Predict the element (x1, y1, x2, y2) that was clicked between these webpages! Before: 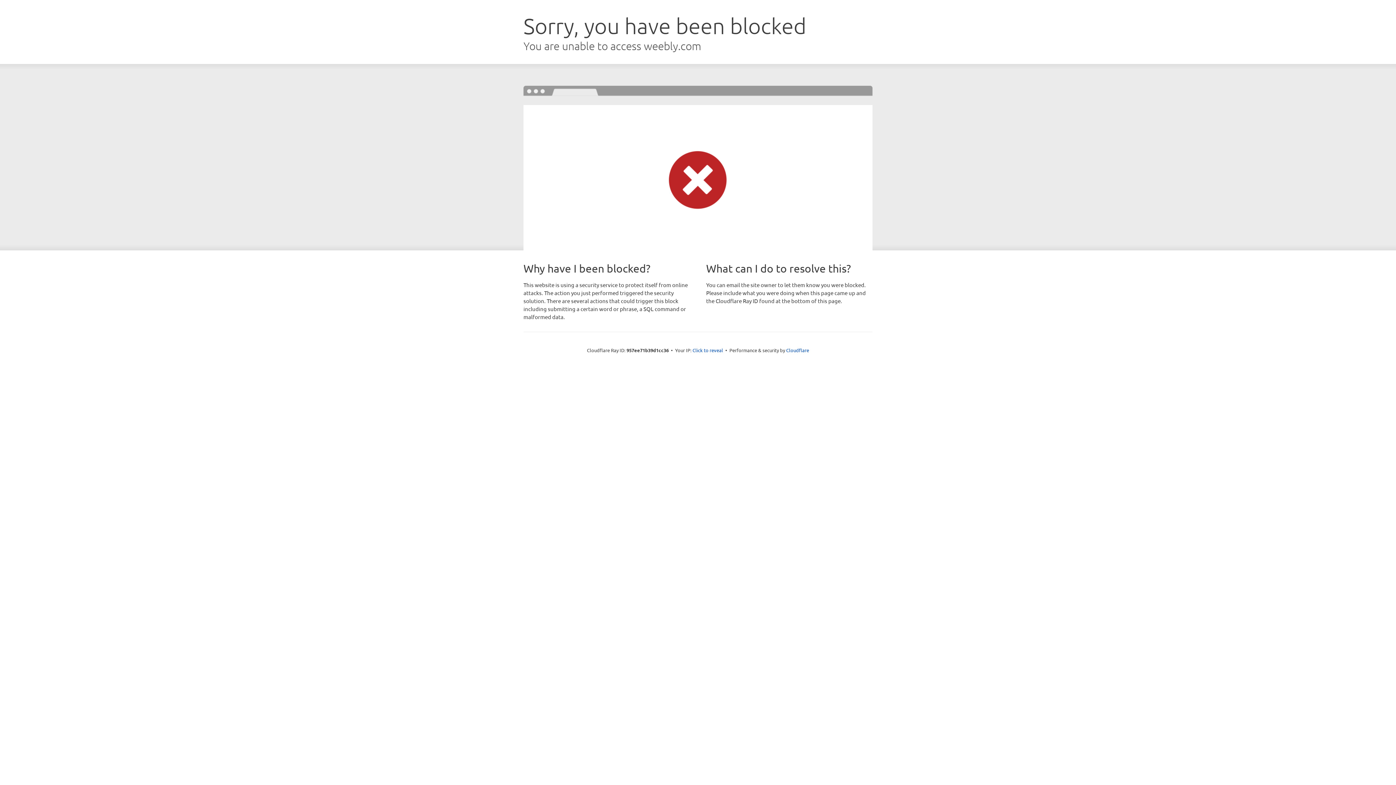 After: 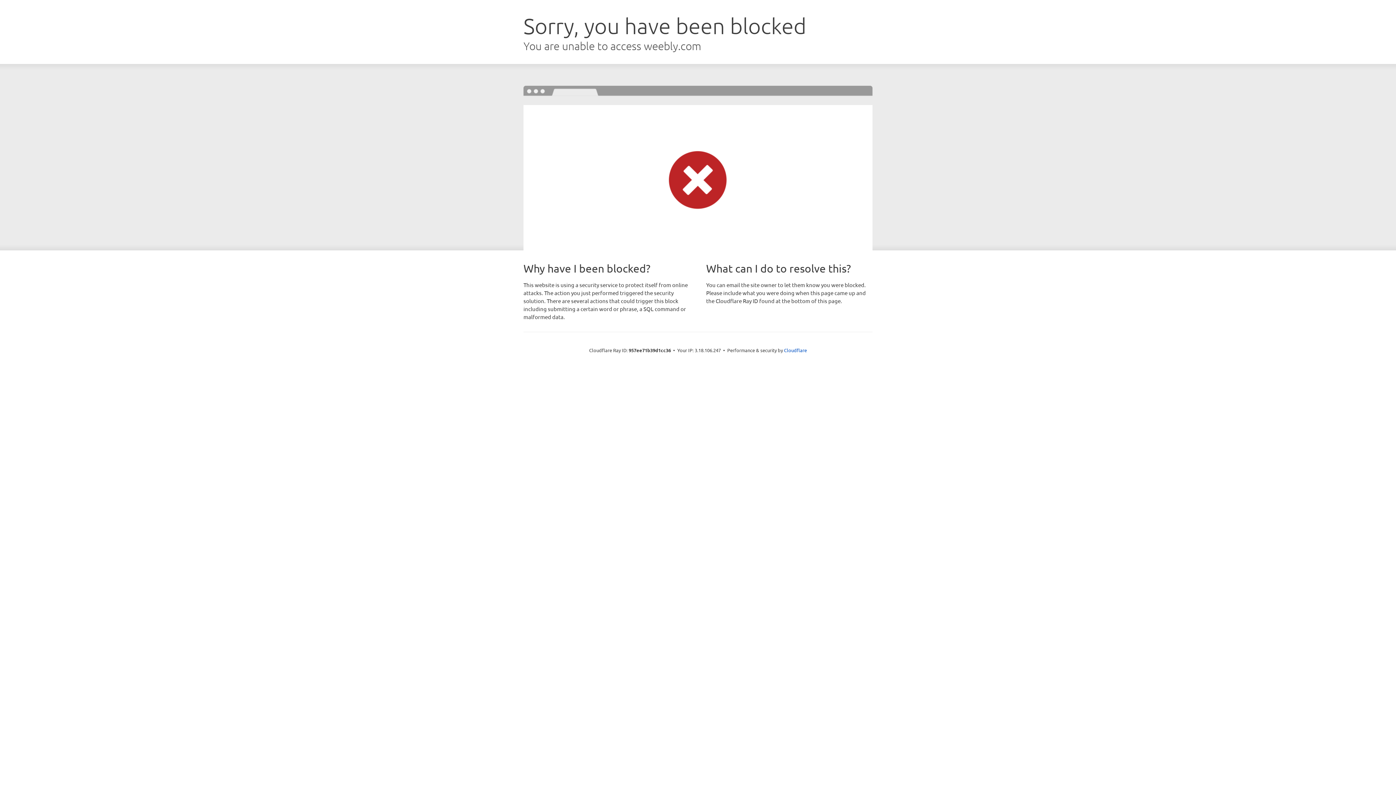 Action: label: Click to reveal bbox: (692, 346, 723, 353)